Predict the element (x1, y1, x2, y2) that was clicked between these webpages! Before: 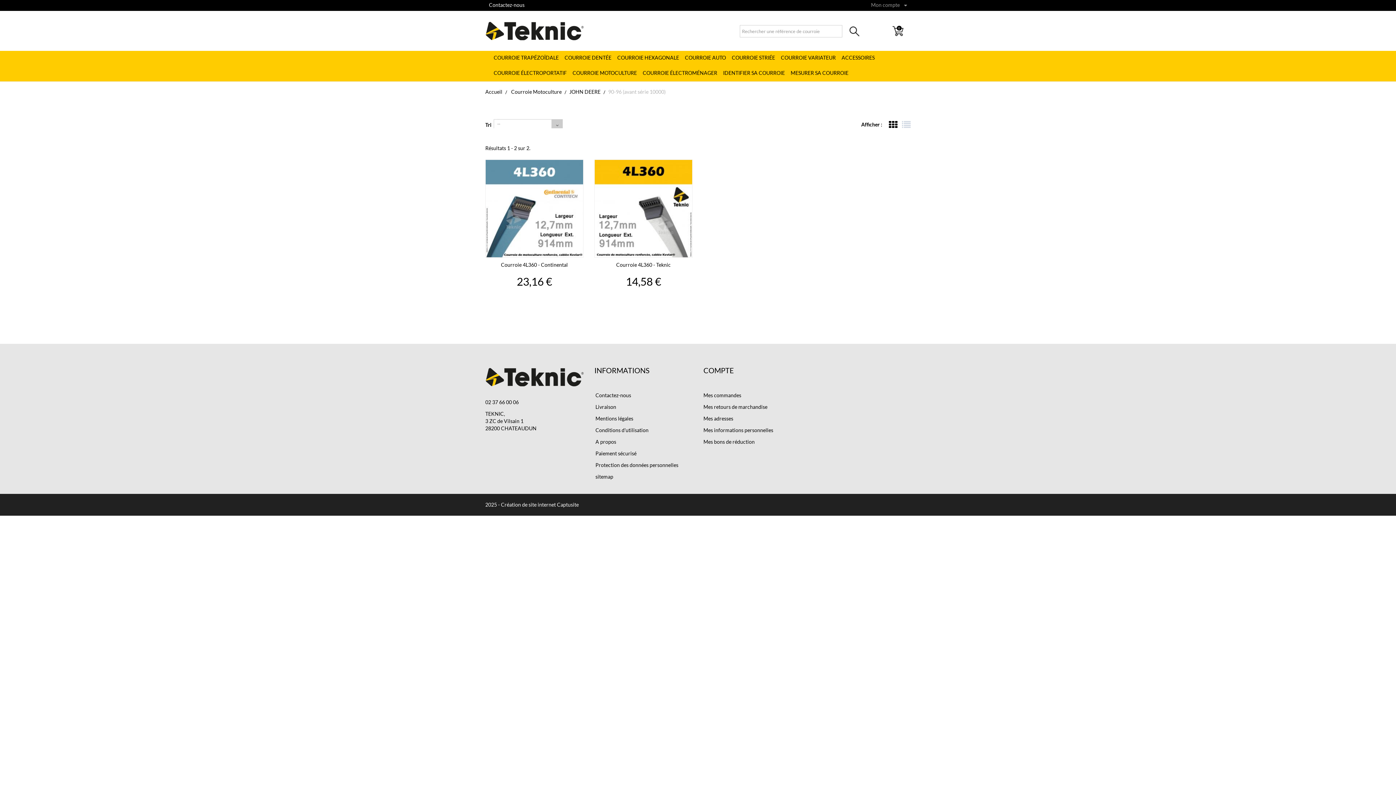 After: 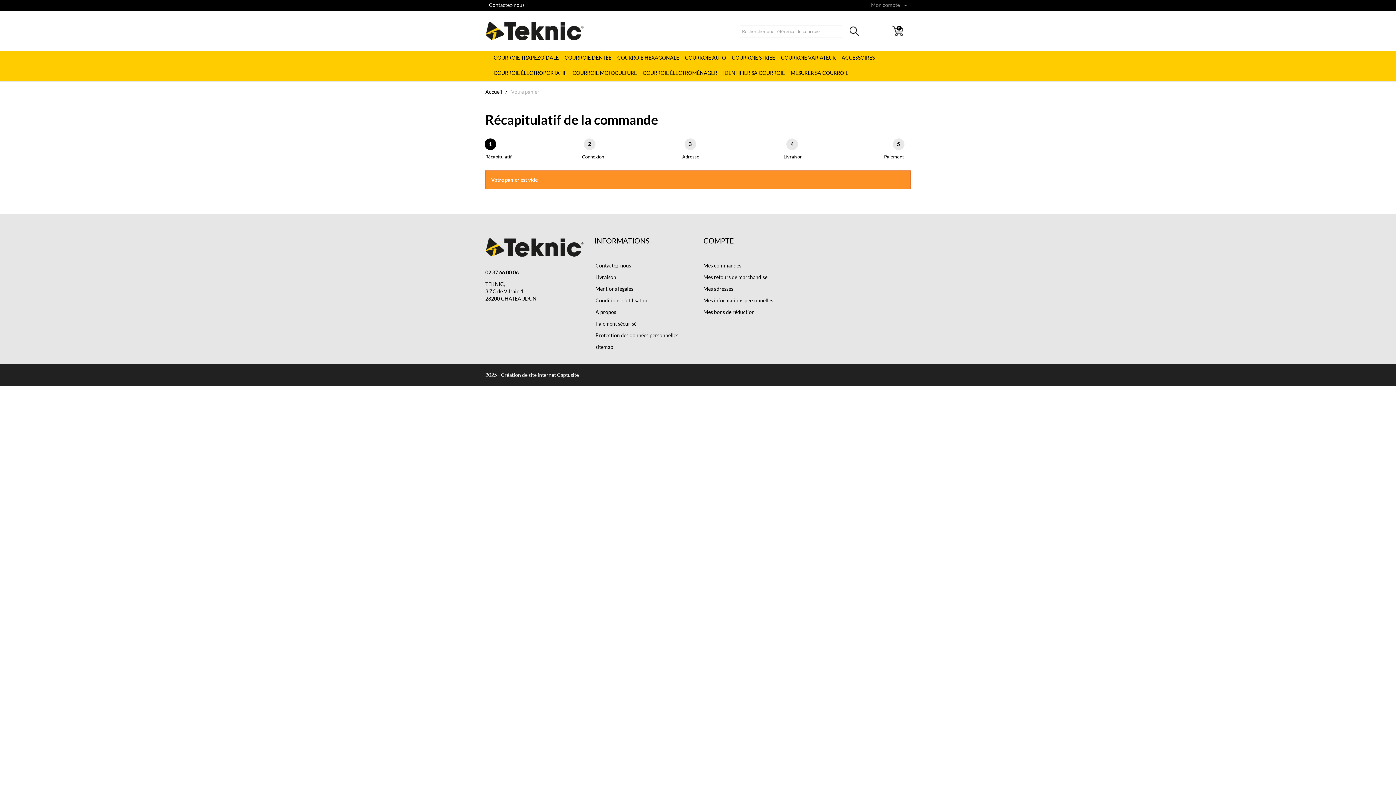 Action: bbox: (892, 25, 903, 36) label: 0